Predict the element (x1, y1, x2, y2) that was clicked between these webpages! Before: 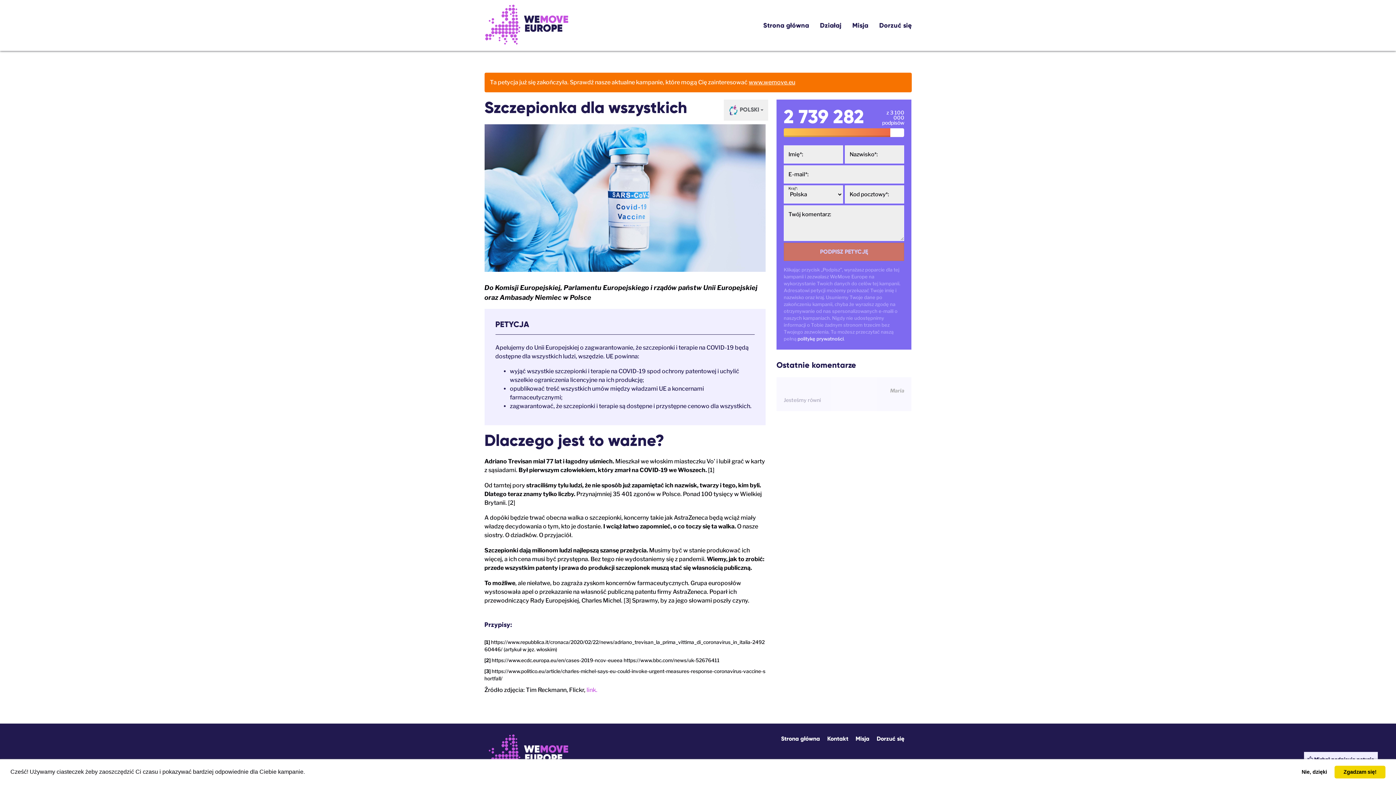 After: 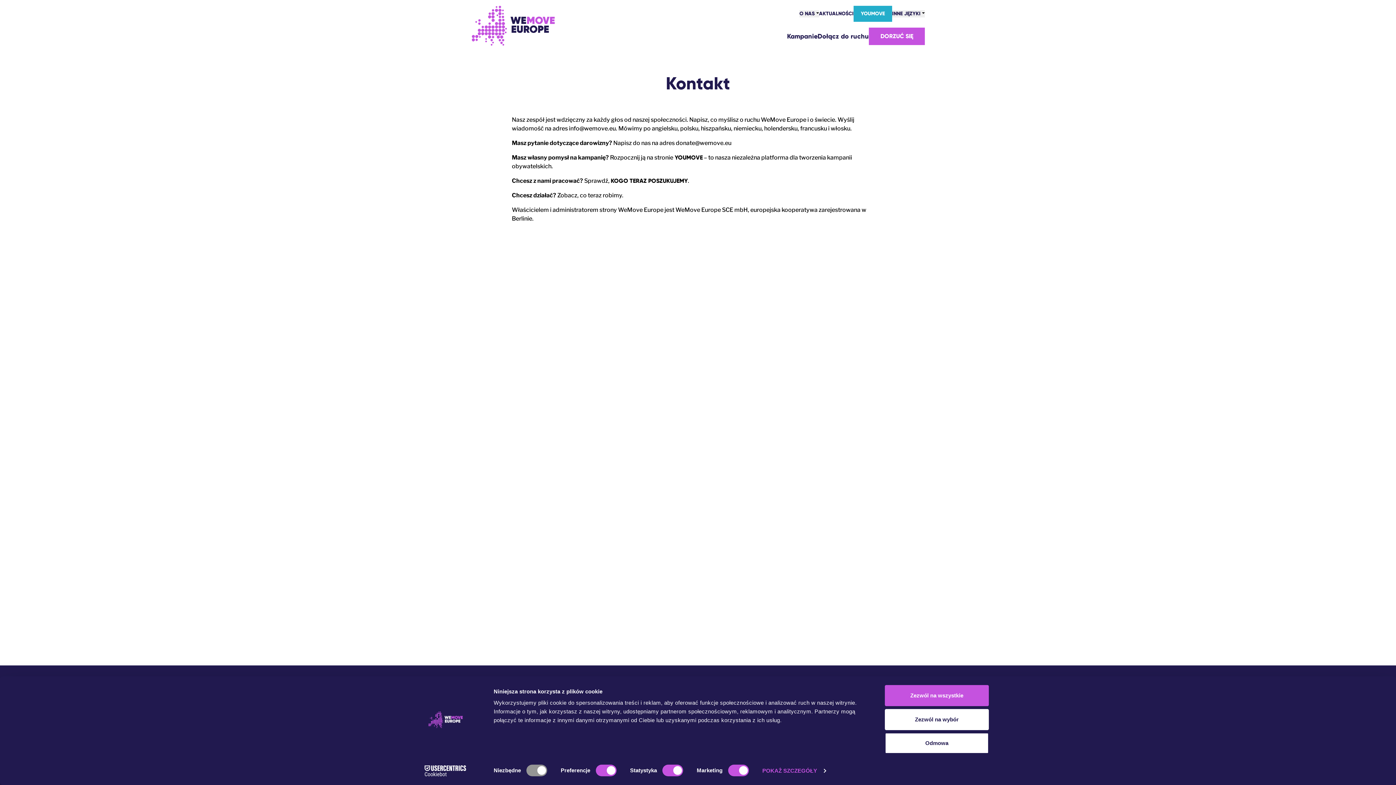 Action: bbox: (827, 735, 848, 742) label: Kontakt